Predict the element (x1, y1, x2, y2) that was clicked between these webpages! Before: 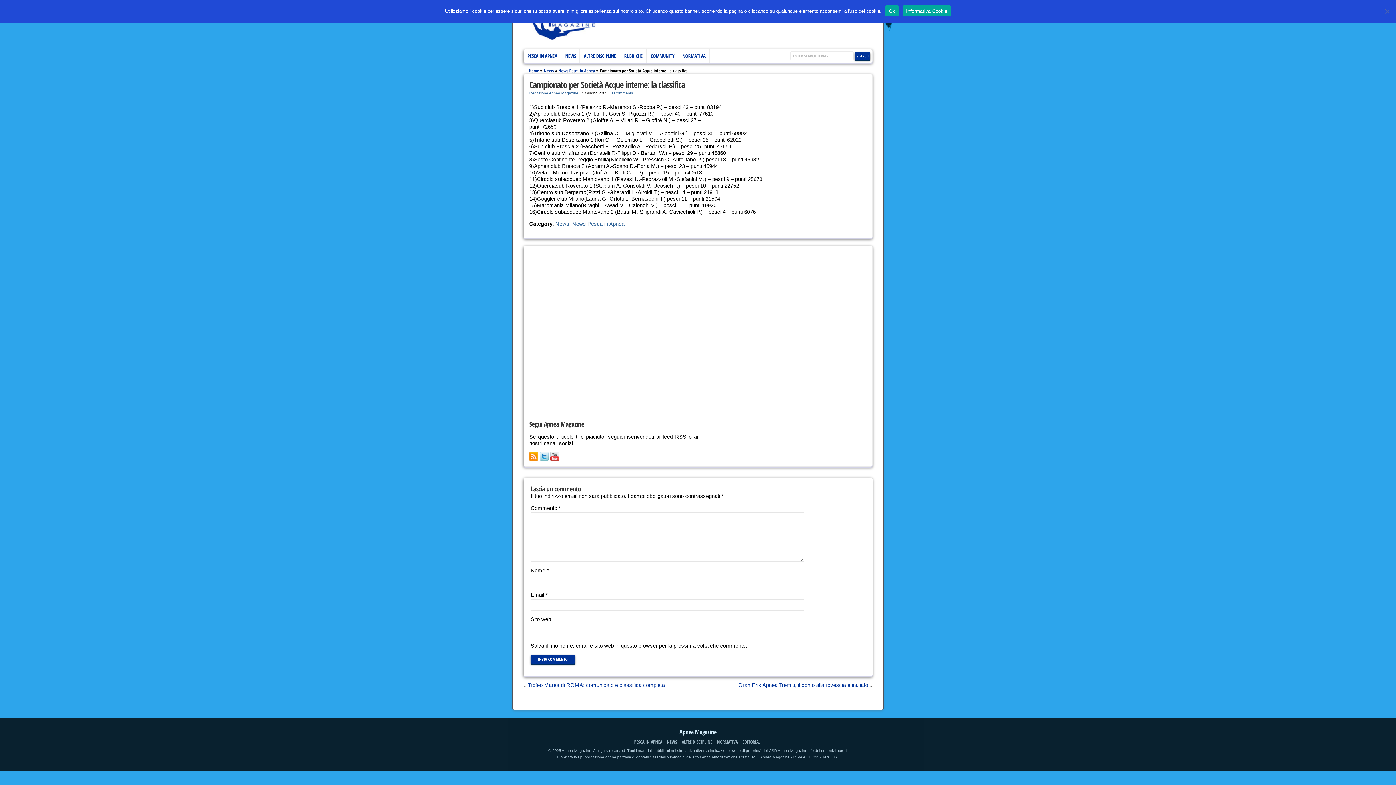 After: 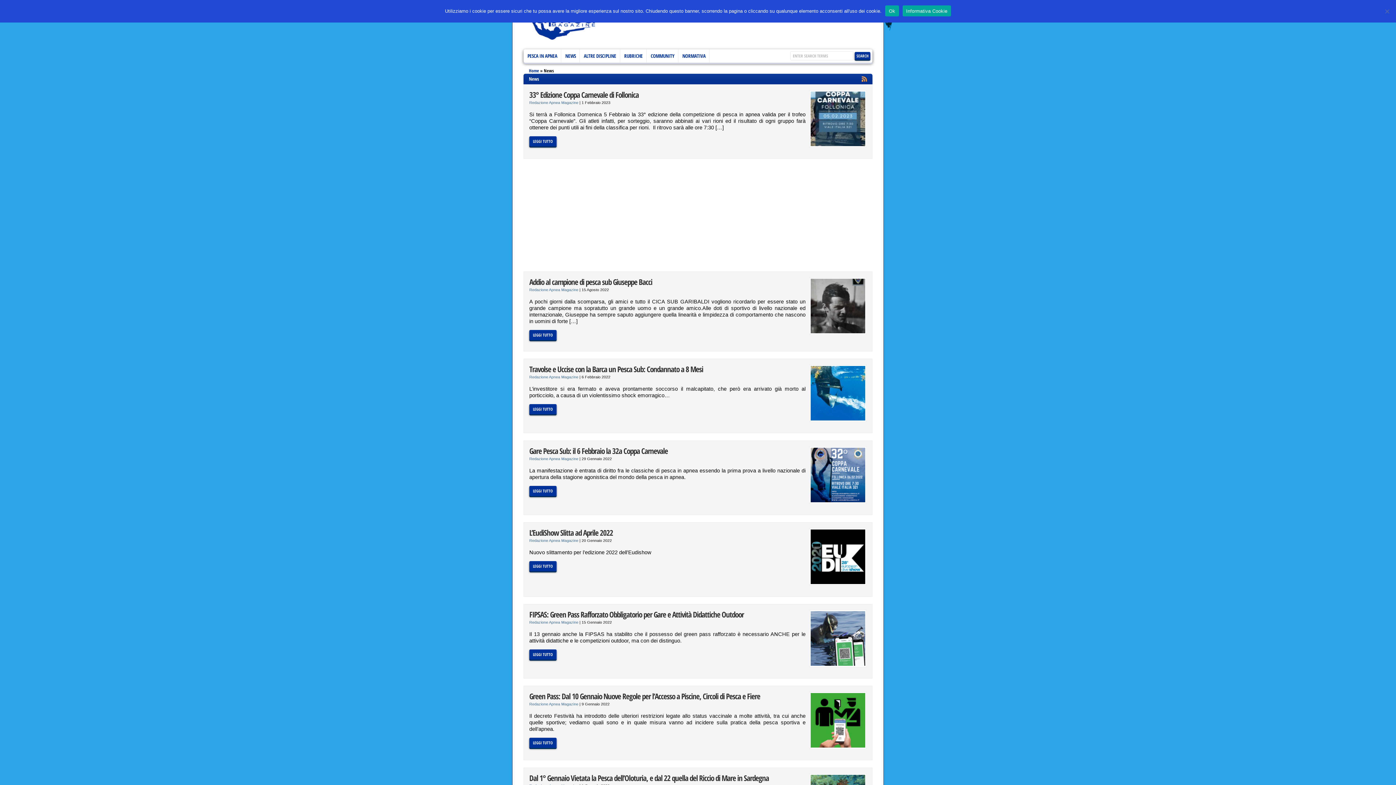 Action: bbox: (561, 49, 580, 62) label: NEWS